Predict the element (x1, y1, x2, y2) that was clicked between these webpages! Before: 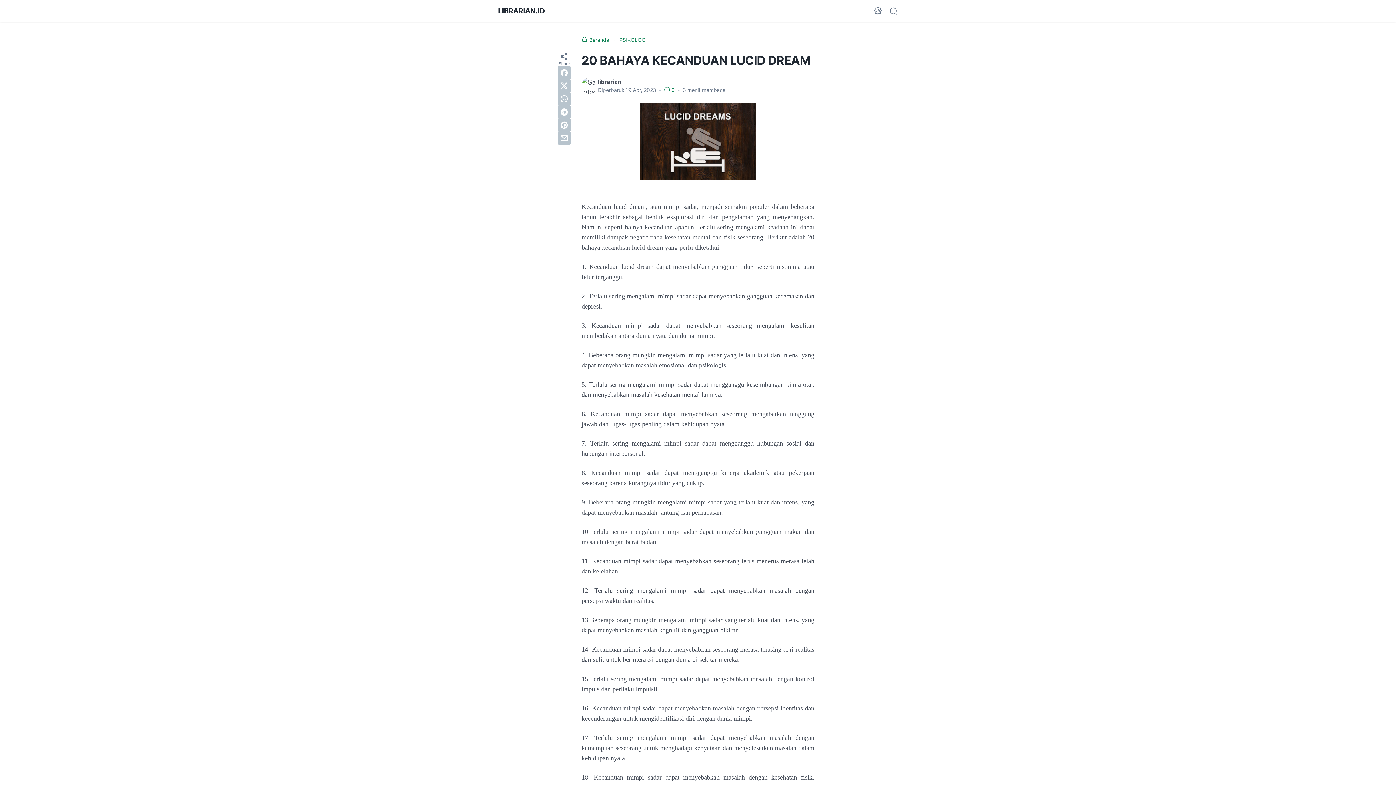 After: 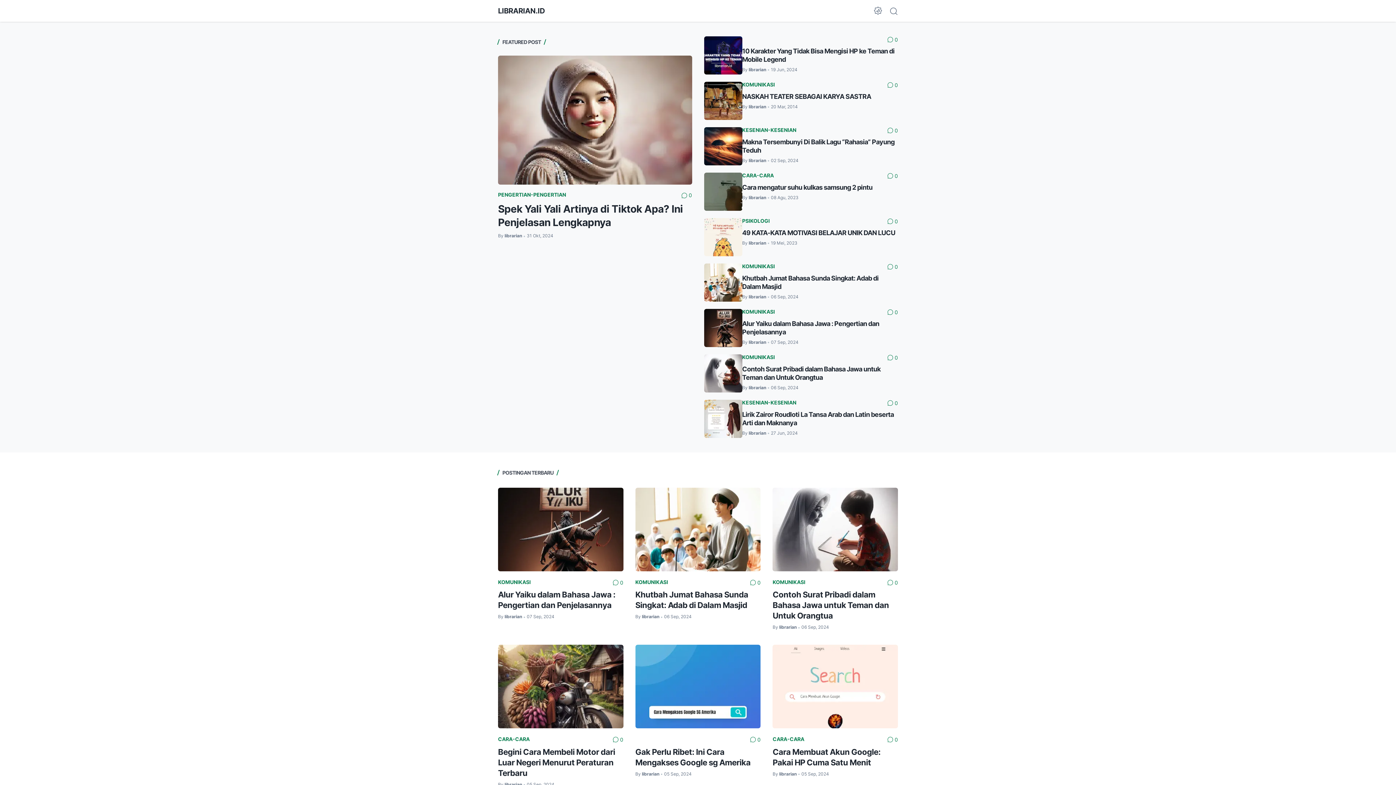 Action: label: LIBRARIAN.ID bbox: (498, 6, 545, 15)